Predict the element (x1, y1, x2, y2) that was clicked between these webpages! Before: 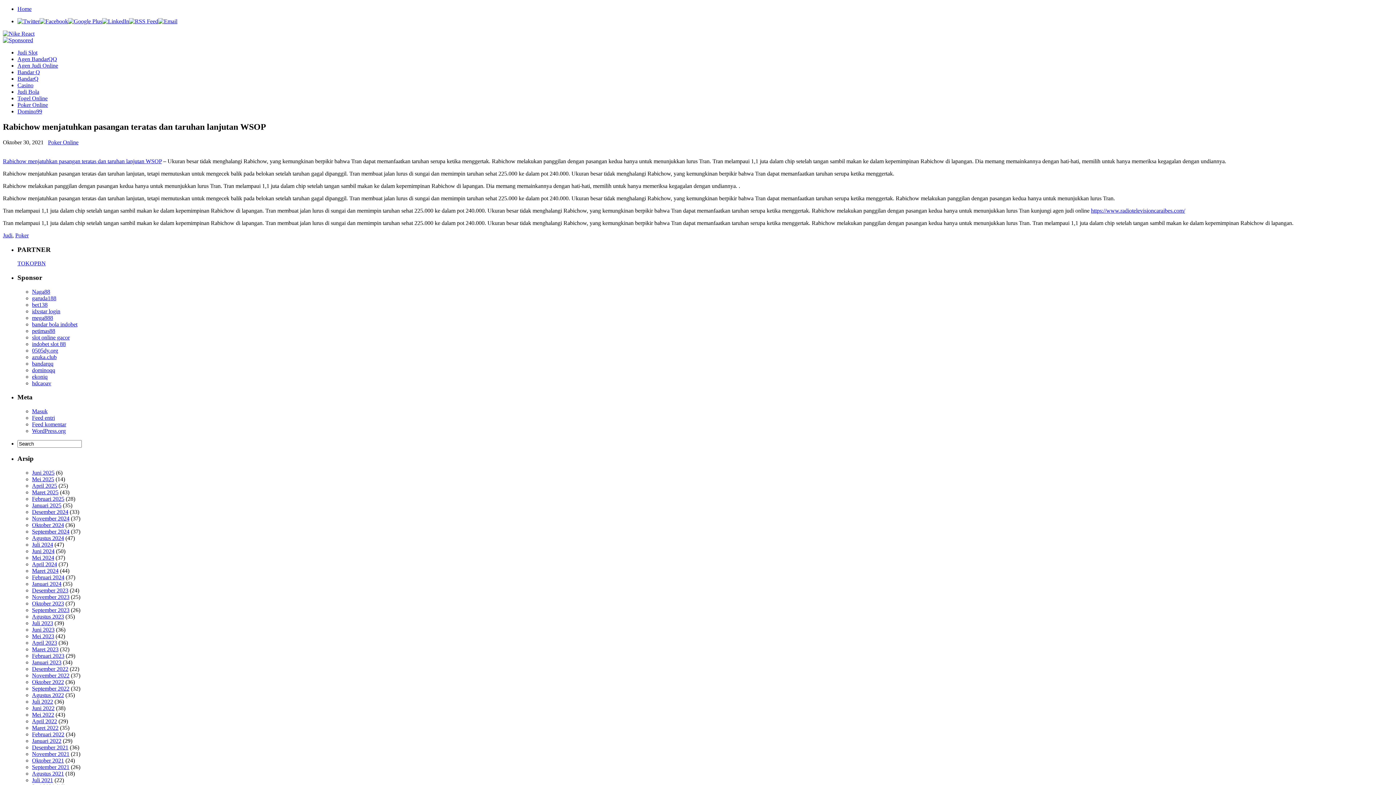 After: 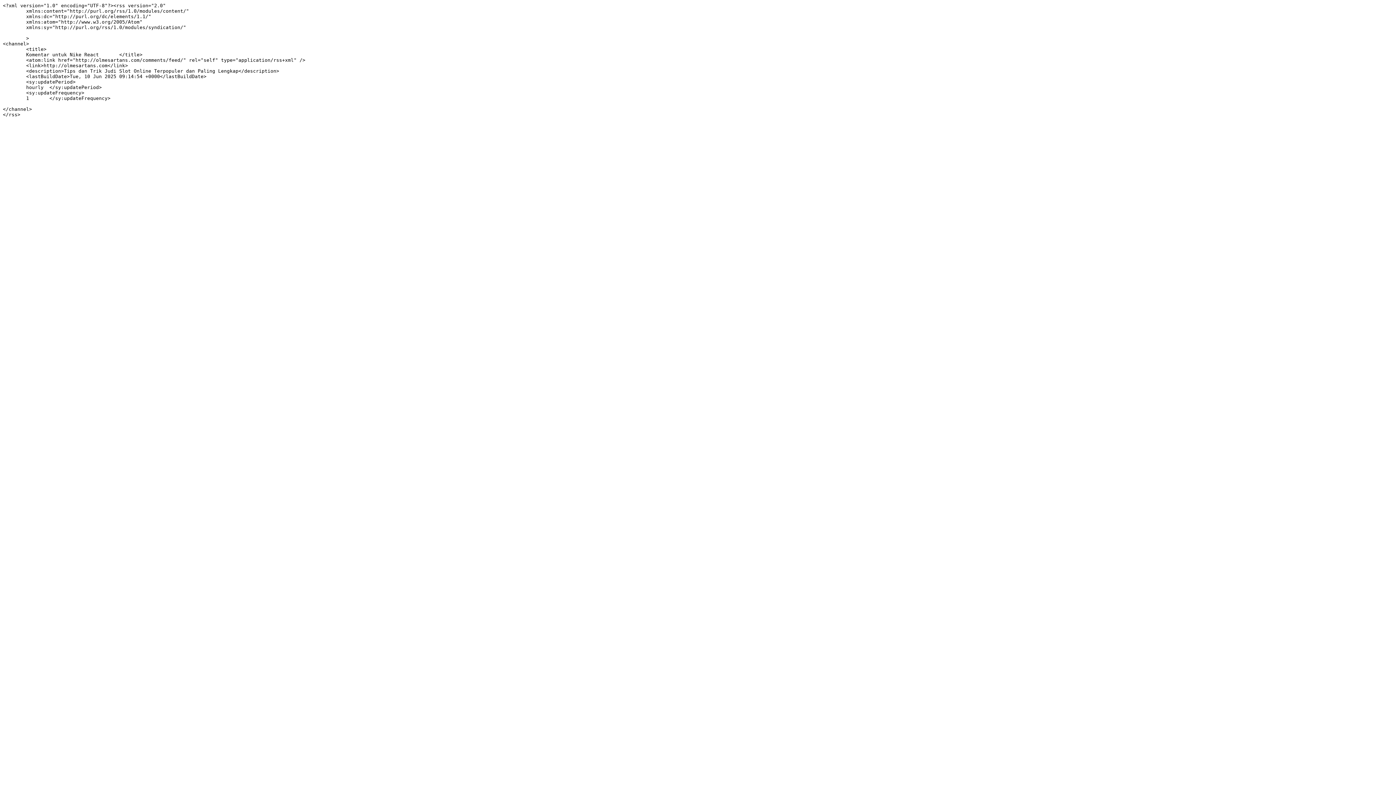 Action: bbox: (32, 421, 66, 427) label: Feed komentar